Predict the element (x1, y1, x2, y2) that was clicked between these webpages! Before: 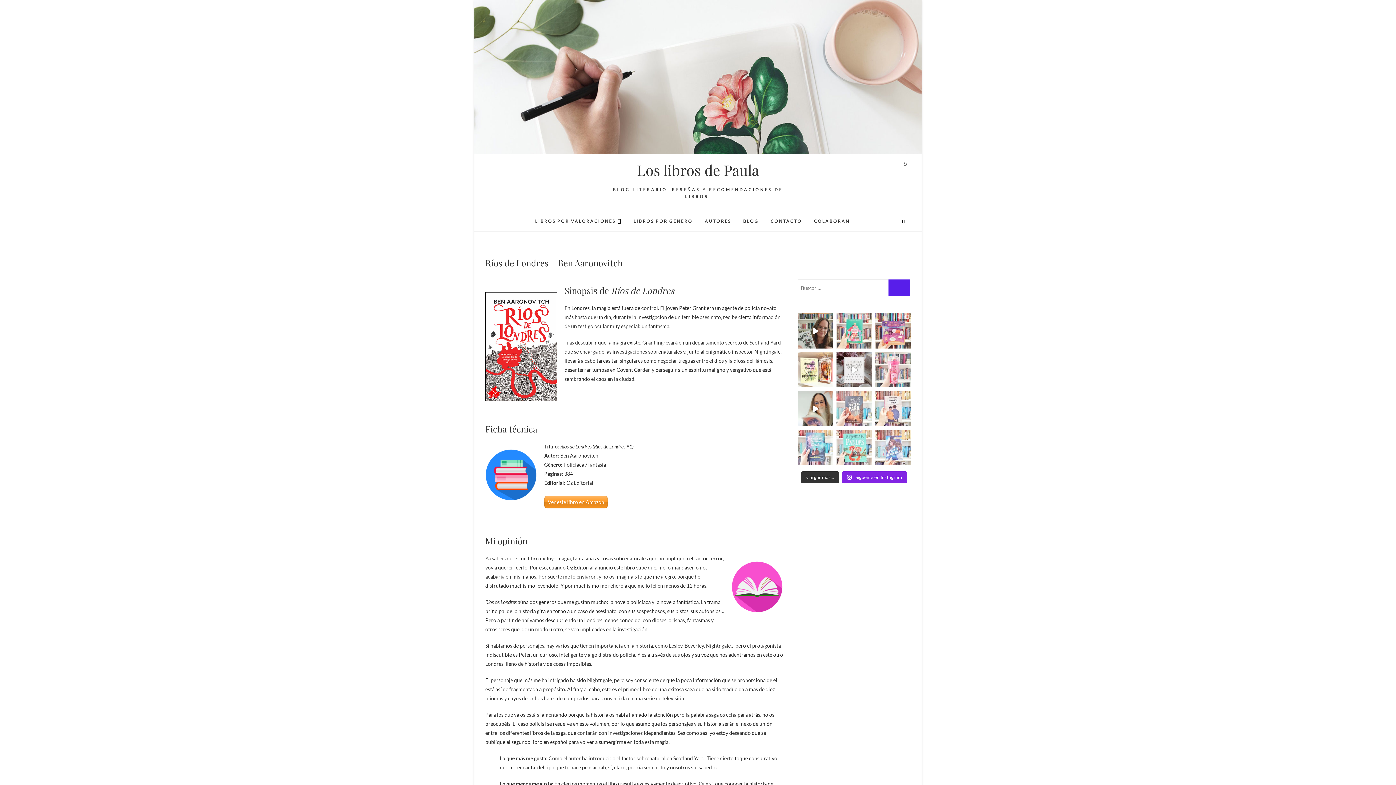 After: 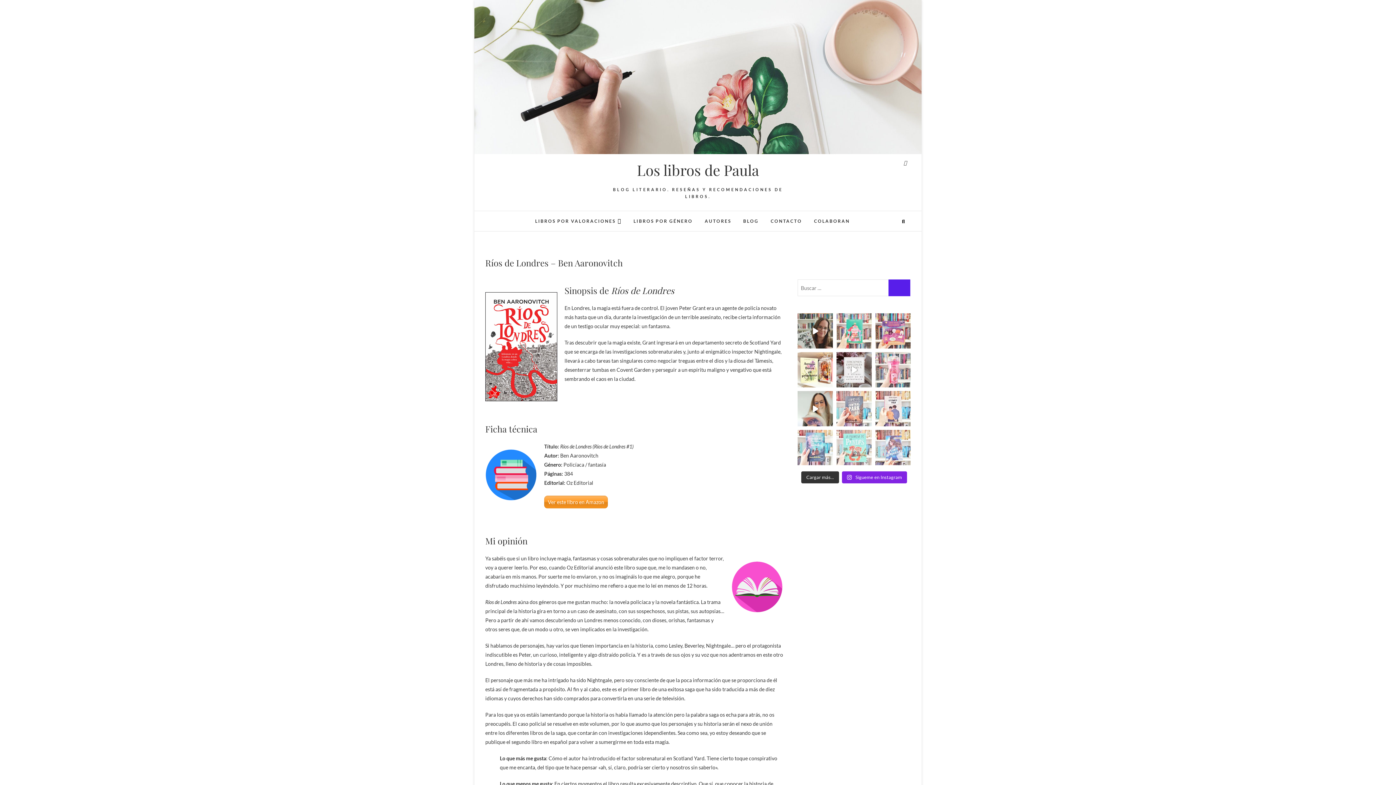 Action: label: Buenas tardes, gente bonita. 😊 ¿Qué tal la vu bbox: (836, 430, 872, 465)